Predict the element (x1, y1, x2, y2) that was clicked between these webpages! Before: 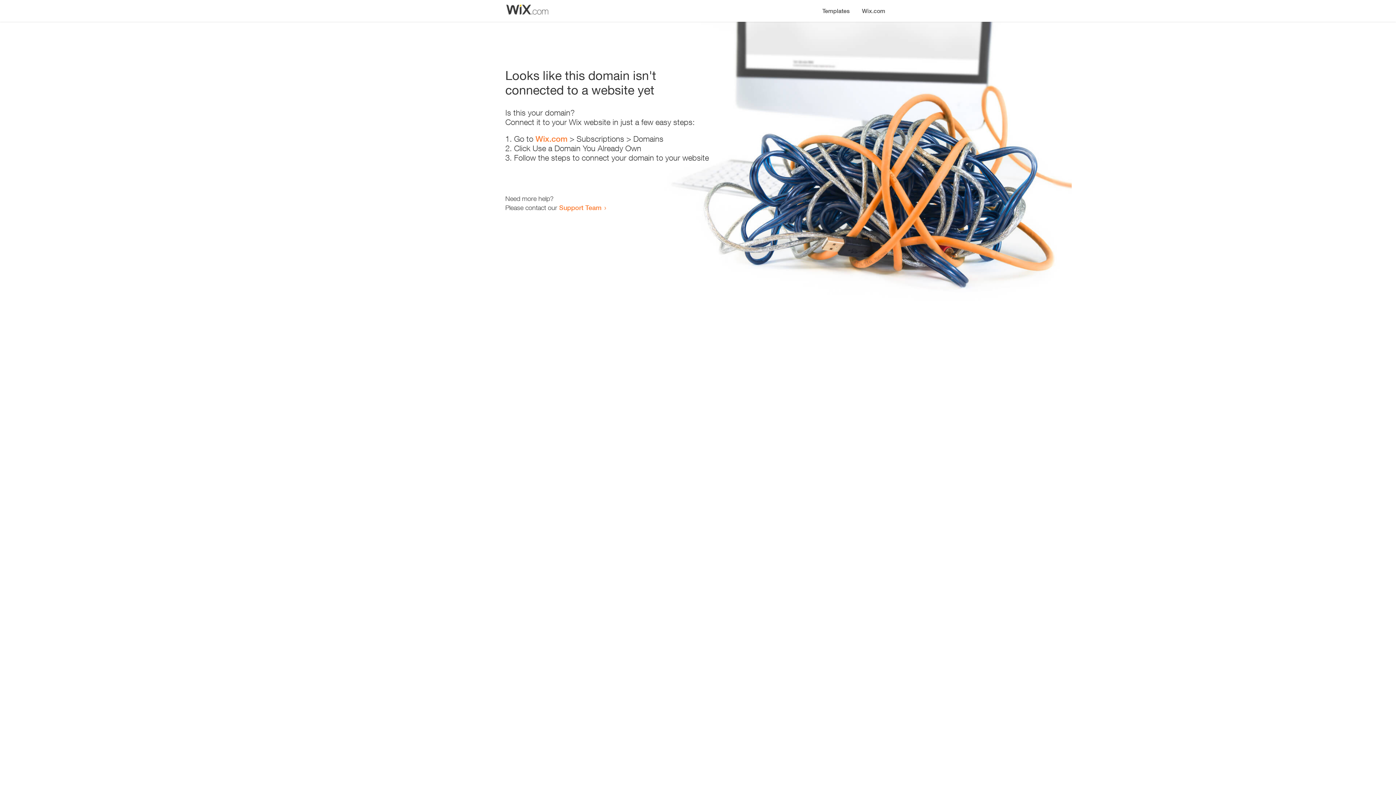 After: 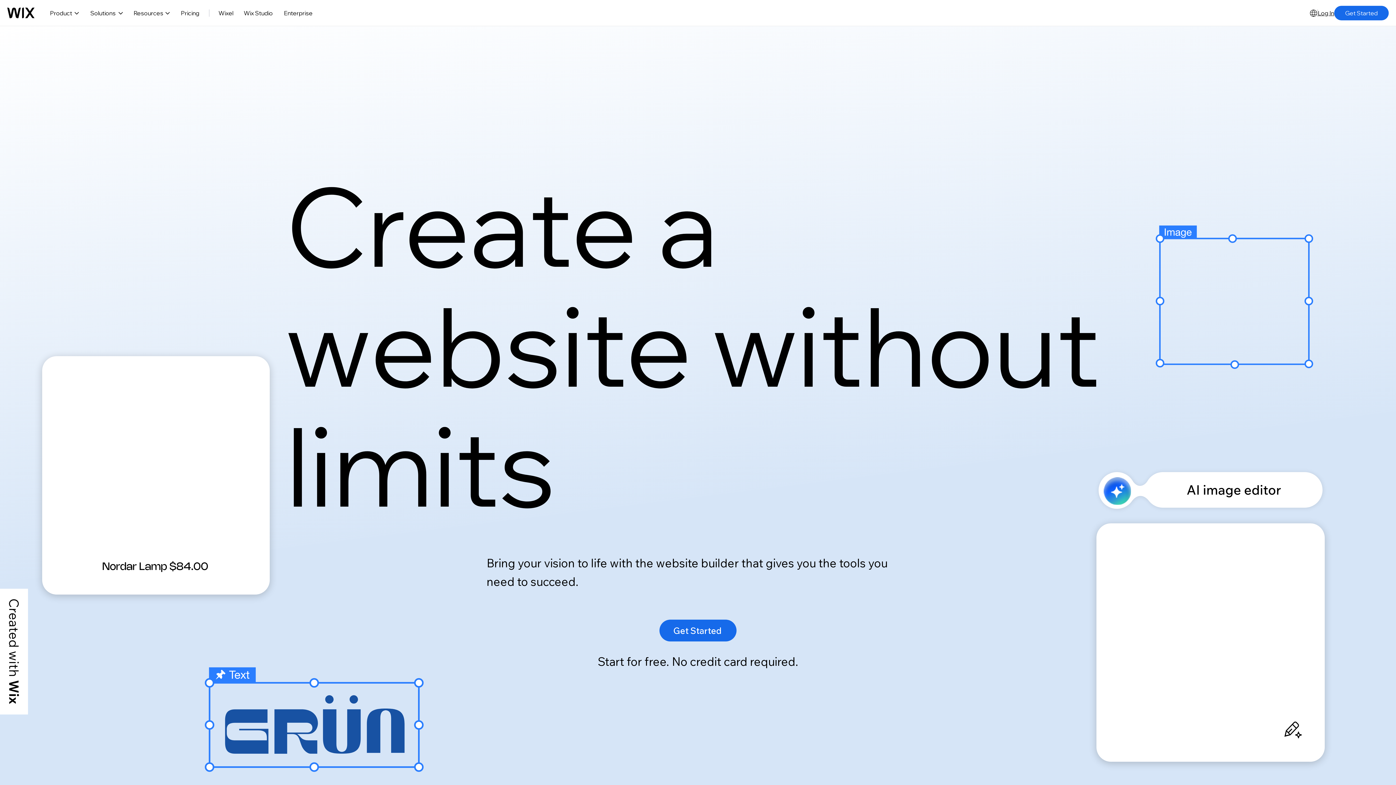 Action: bbox: (535, 134, 567, 143) label: Wix.com